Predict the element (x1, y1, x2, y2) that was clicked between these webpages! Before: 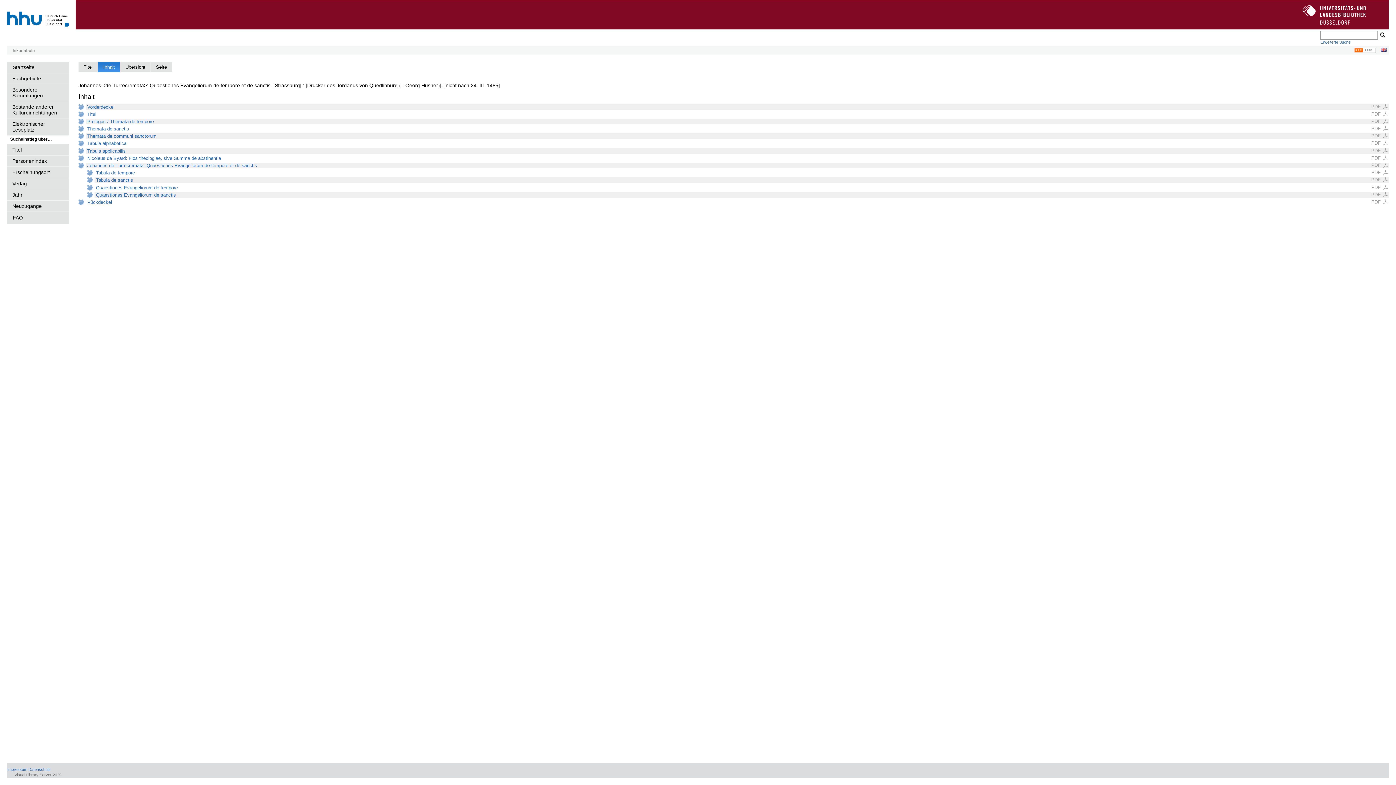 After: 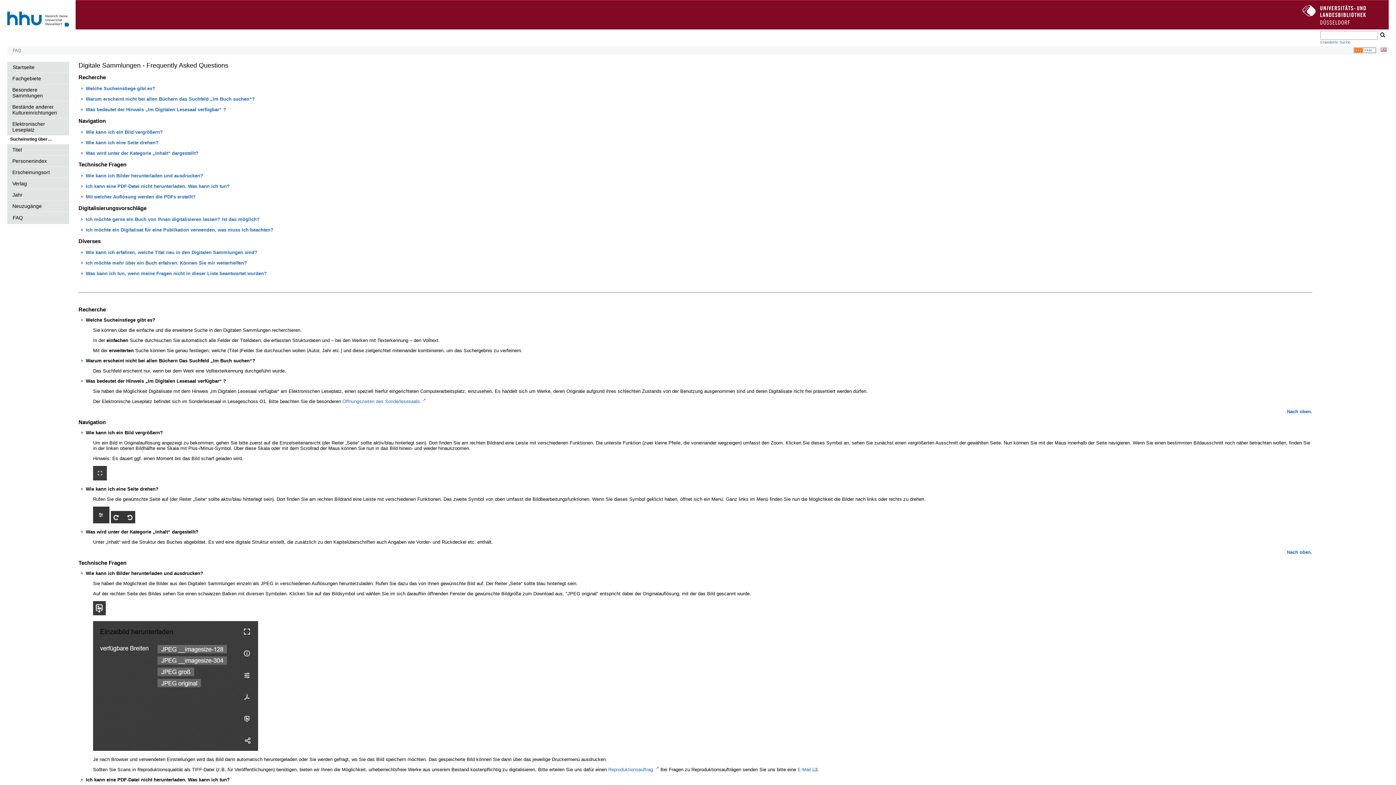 Action: label: FAQ bbox: (7, 212, 69, 224)